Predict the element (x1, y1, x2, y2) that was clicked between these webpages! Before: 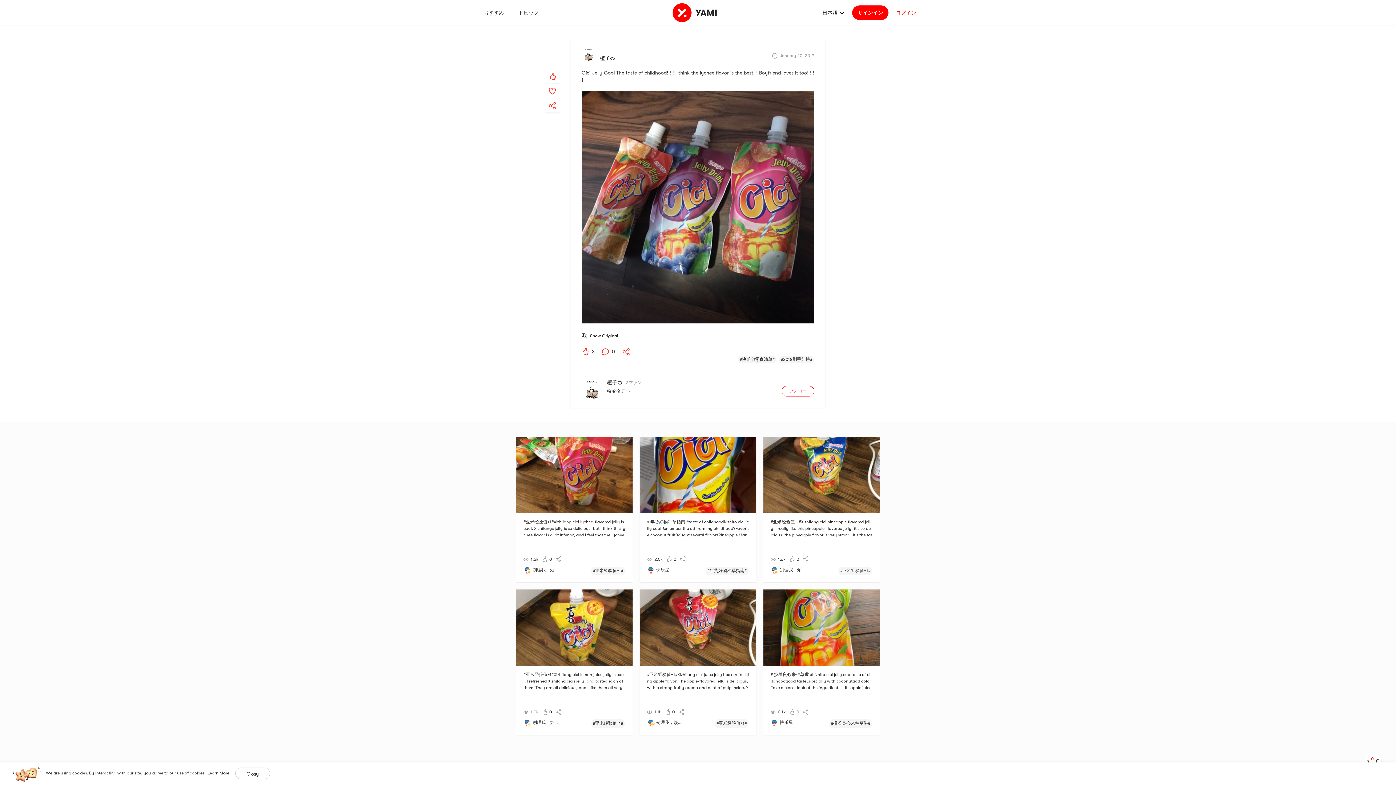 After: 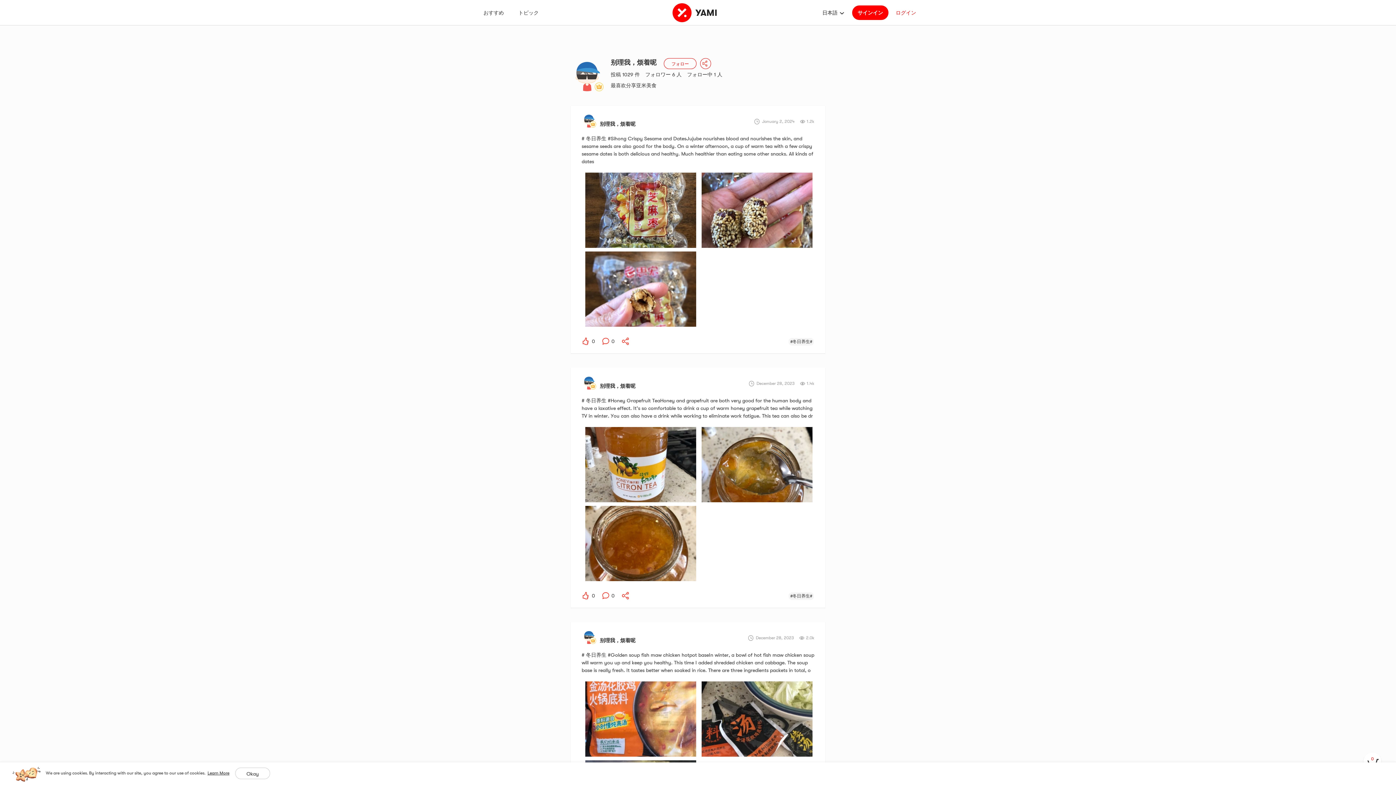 Action: bbox: (770, 566, 805, 573) label: 别理我，烦...